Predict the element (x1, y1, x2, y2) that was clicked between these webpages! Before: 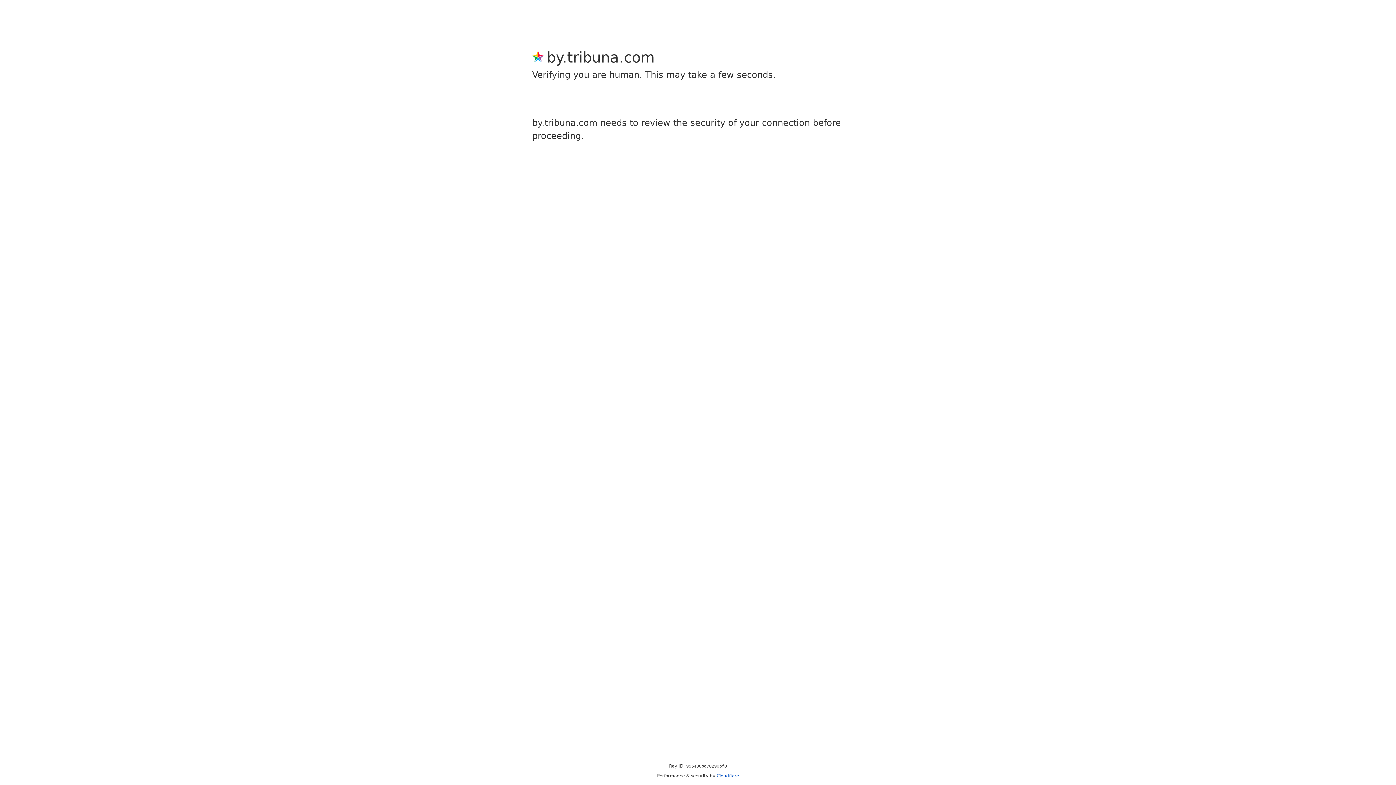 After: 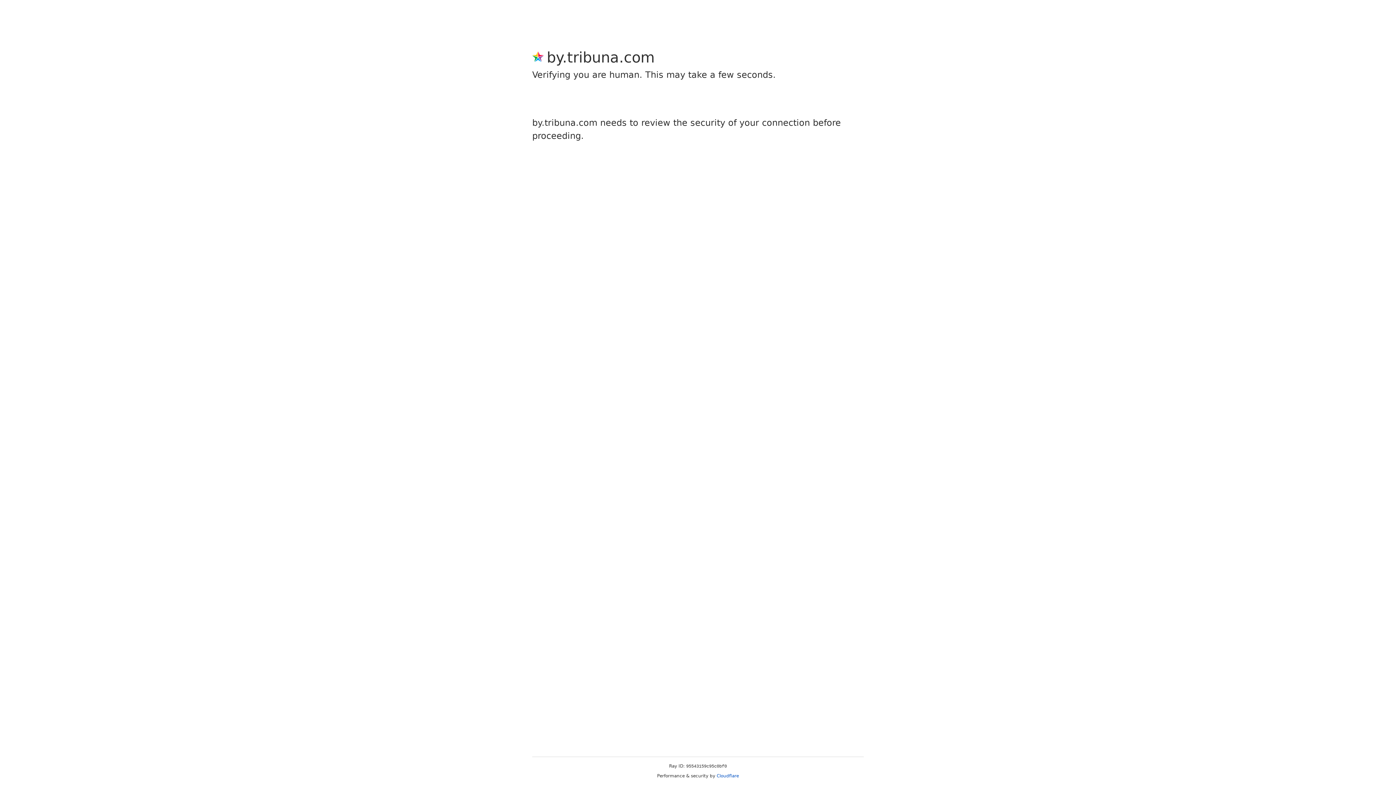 Action: bbox: (716, 773, 739, 778) label: Cloudflare